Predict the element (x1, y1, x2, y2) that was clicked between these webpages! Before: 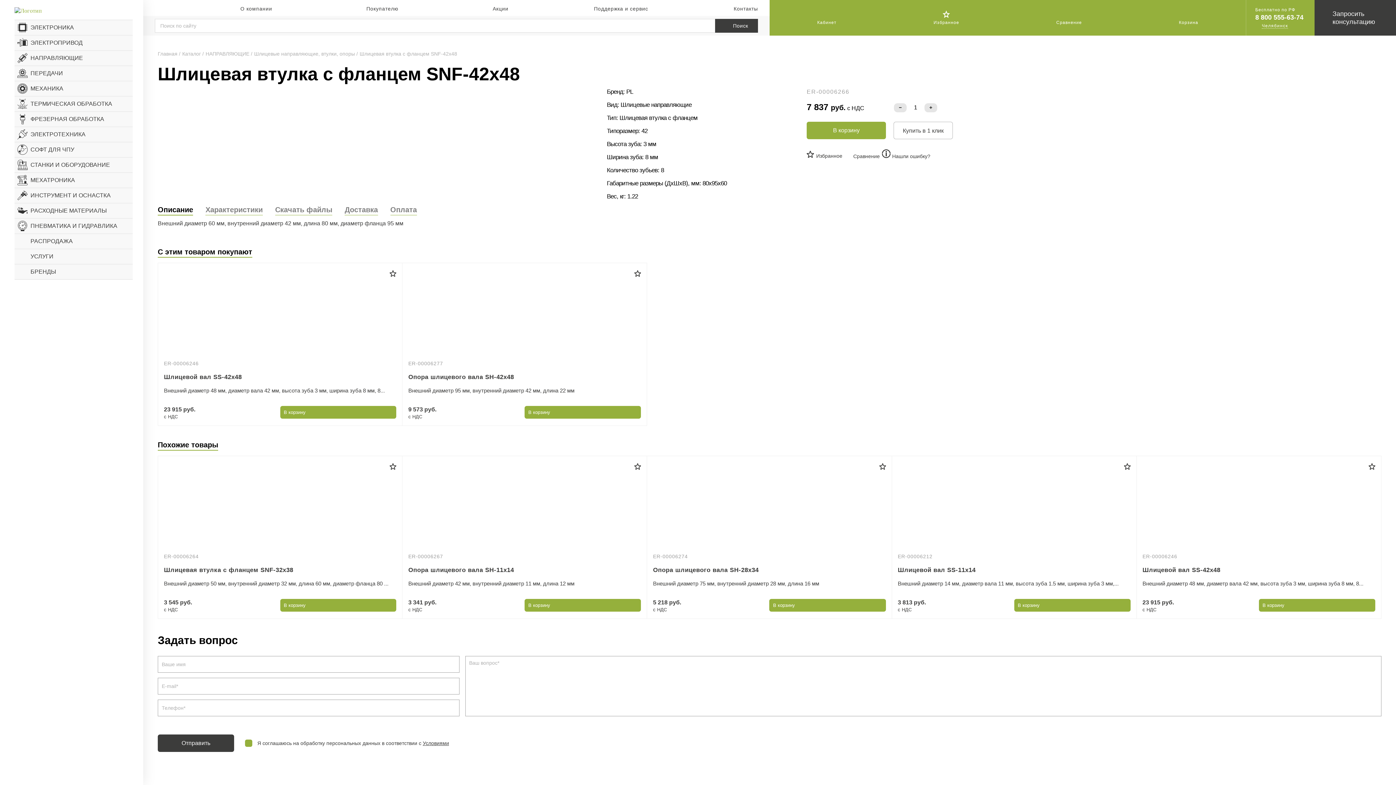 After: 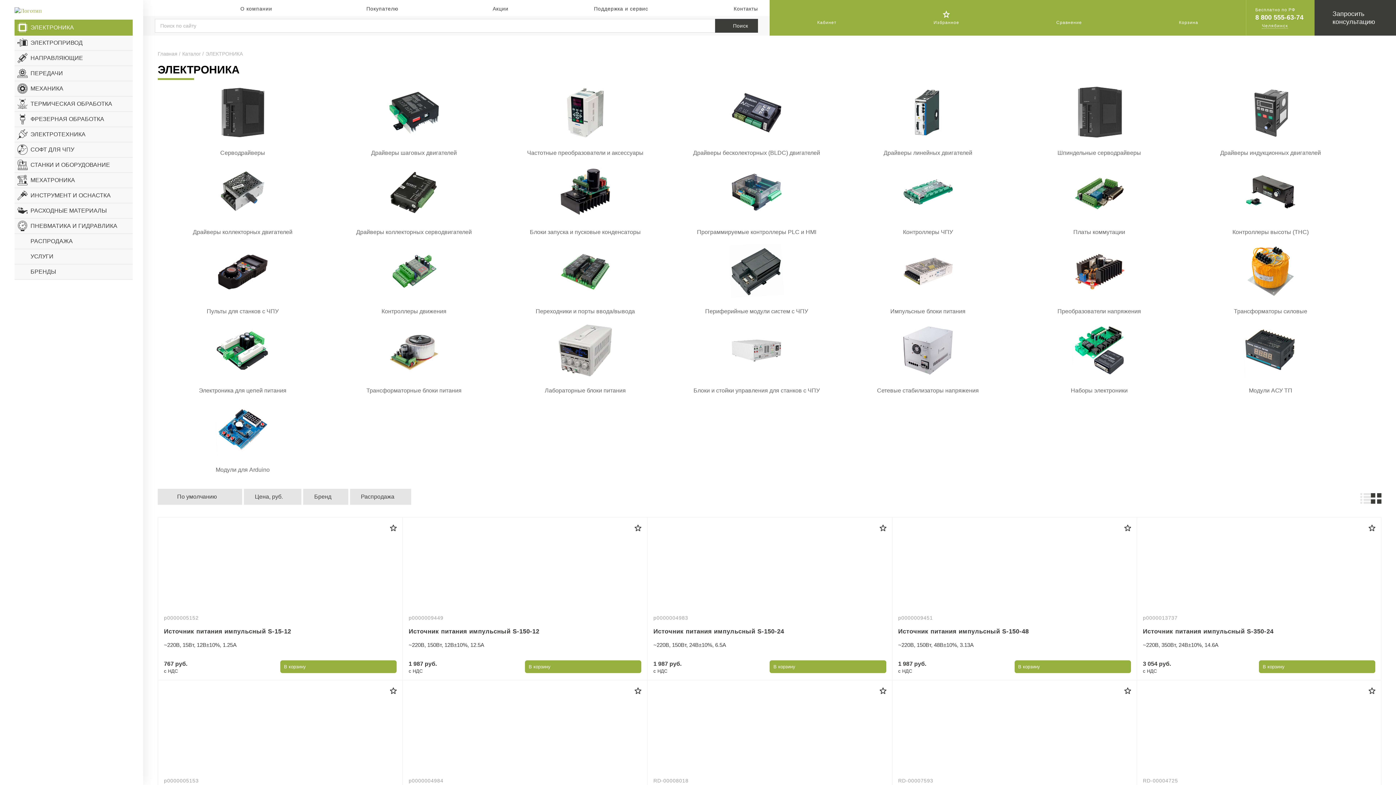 Action: bbox: (14, 20, 132, 34) label: ЭЛЕКТРОНИКА